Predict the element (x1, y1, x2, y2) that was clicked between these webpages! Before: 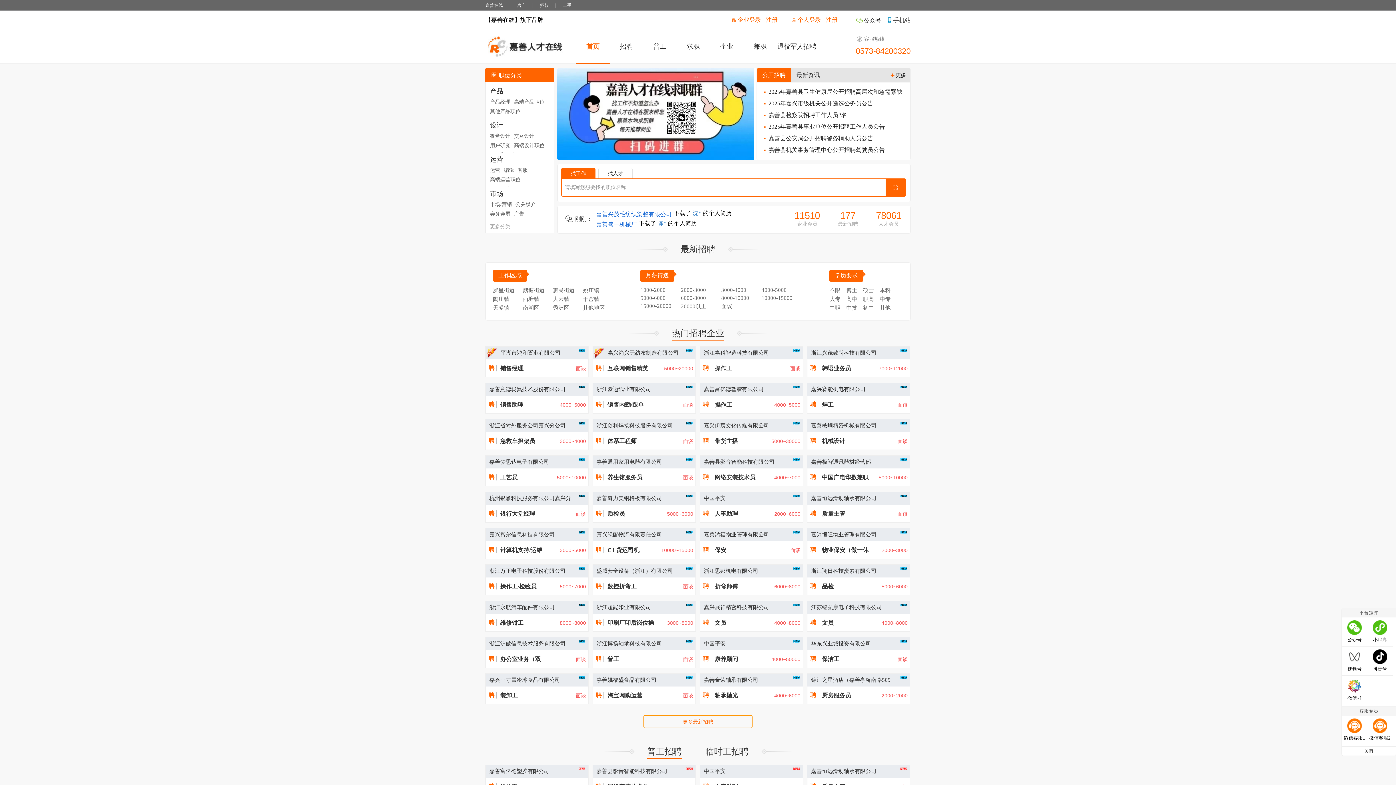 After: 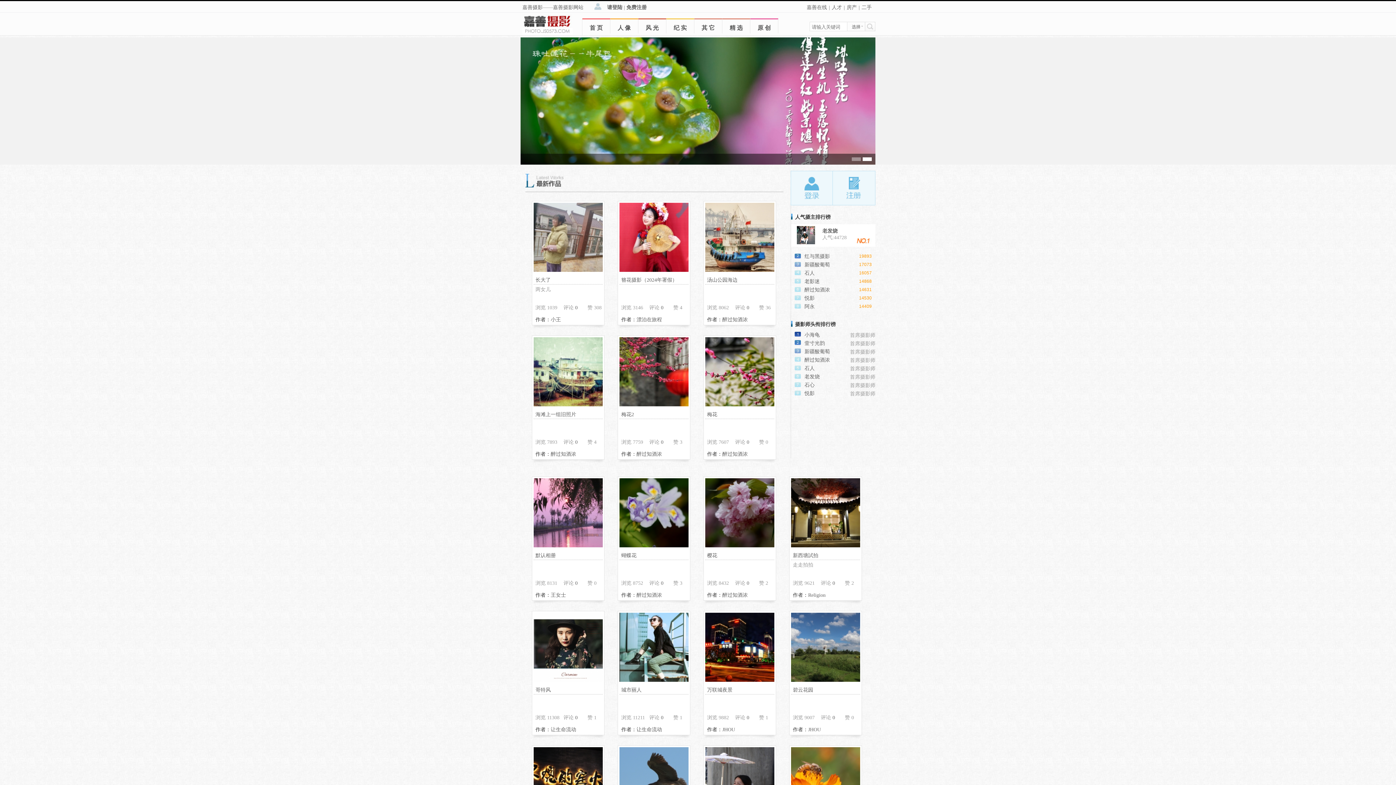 Action: bbox: (540, 2, 548, 8) label: 摄影